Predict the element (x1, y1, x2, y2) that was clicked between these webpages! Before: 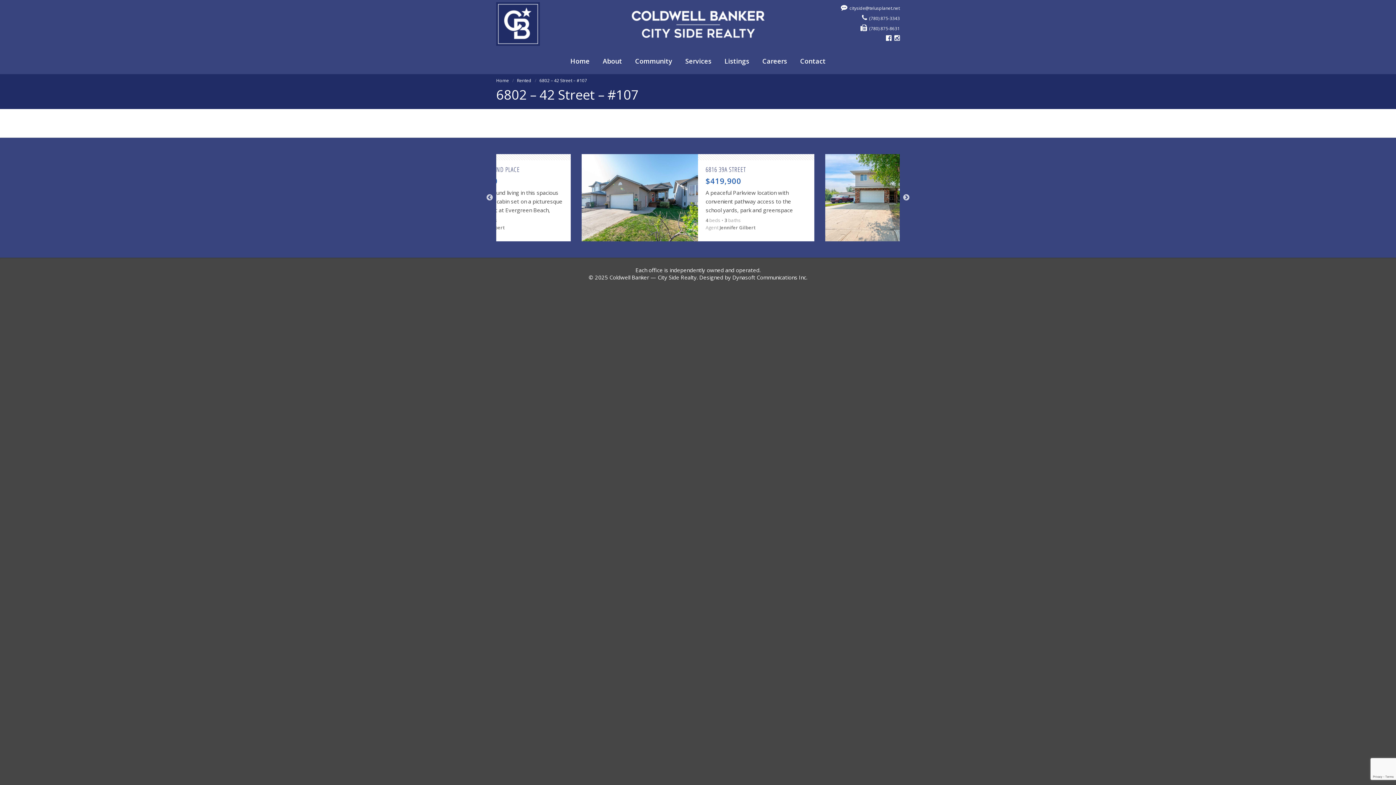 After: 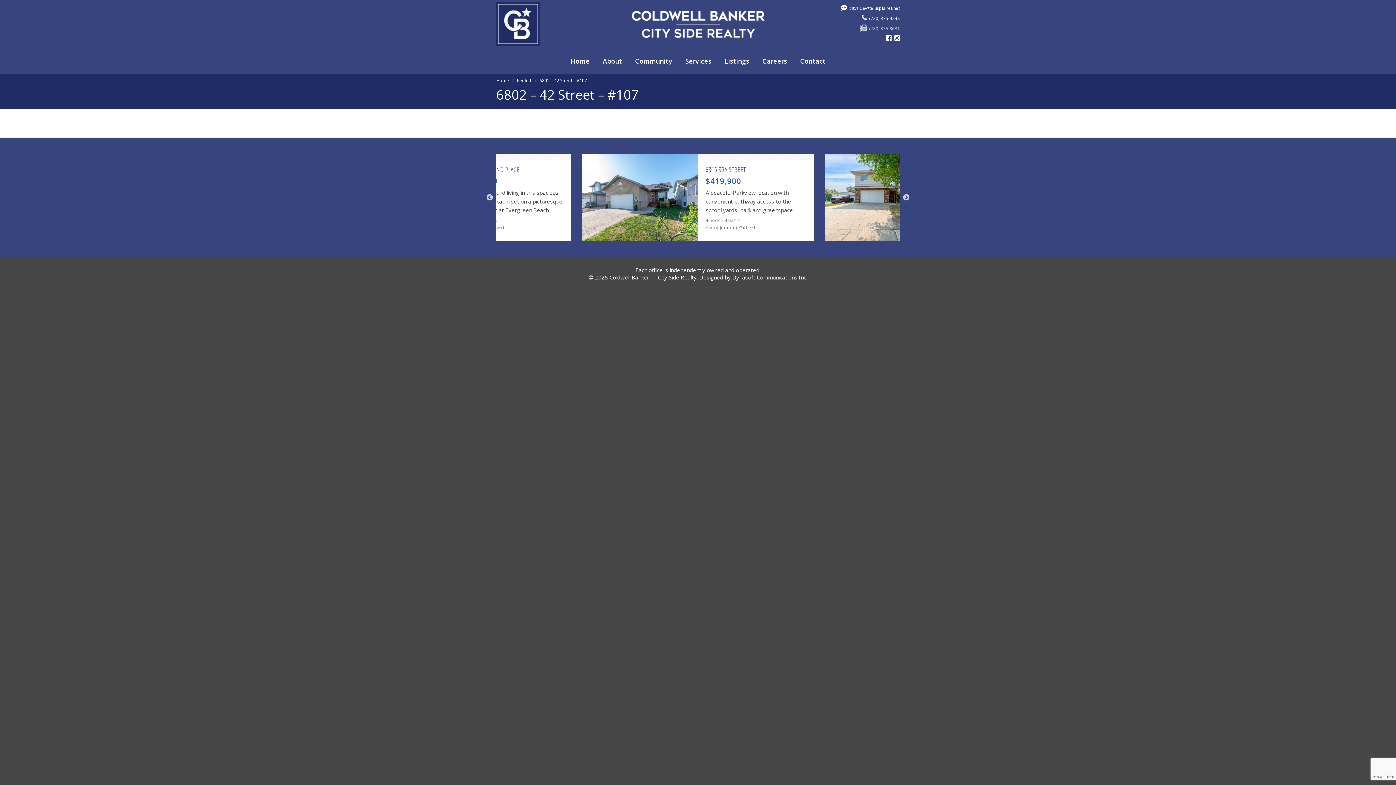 Action: label: (780) 875-8631 bbox: (860, 24, 900, 32)